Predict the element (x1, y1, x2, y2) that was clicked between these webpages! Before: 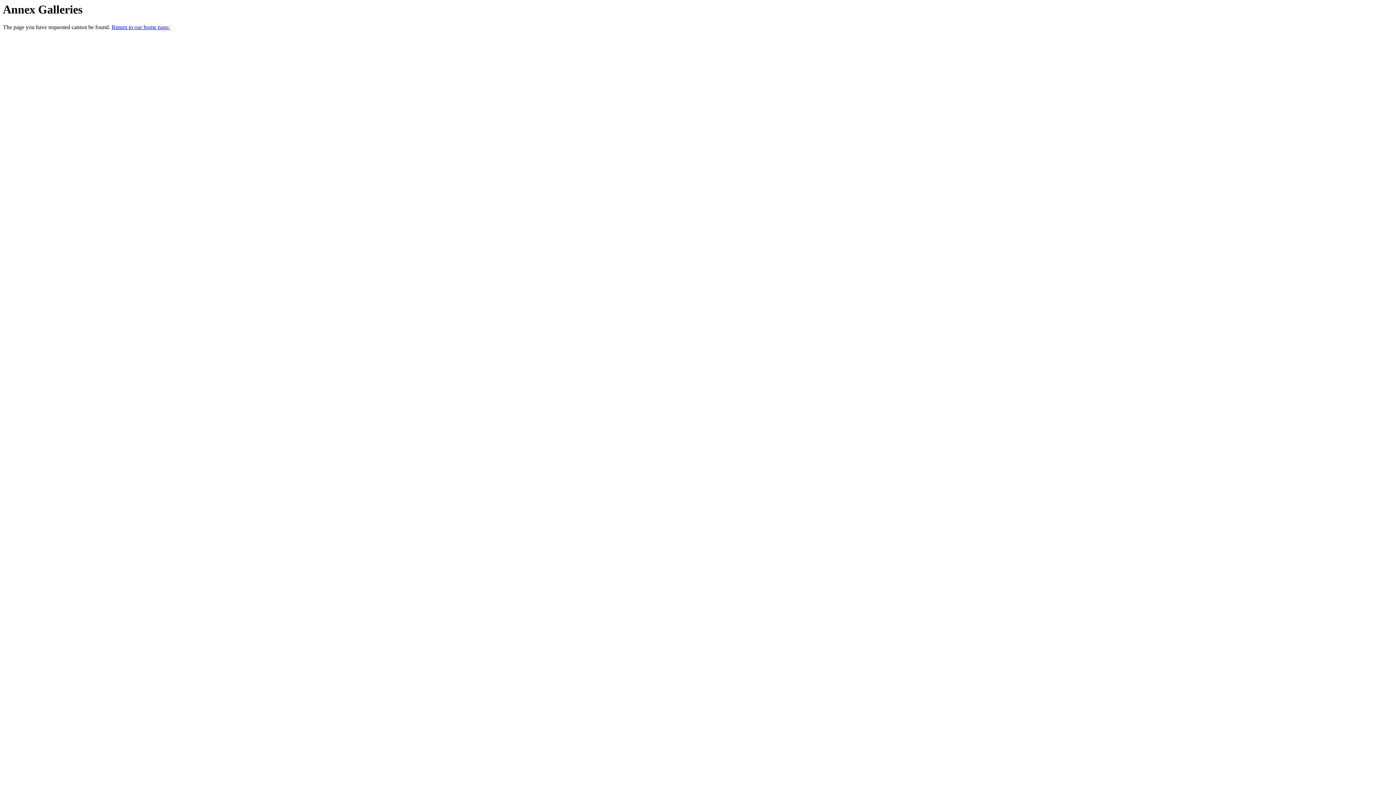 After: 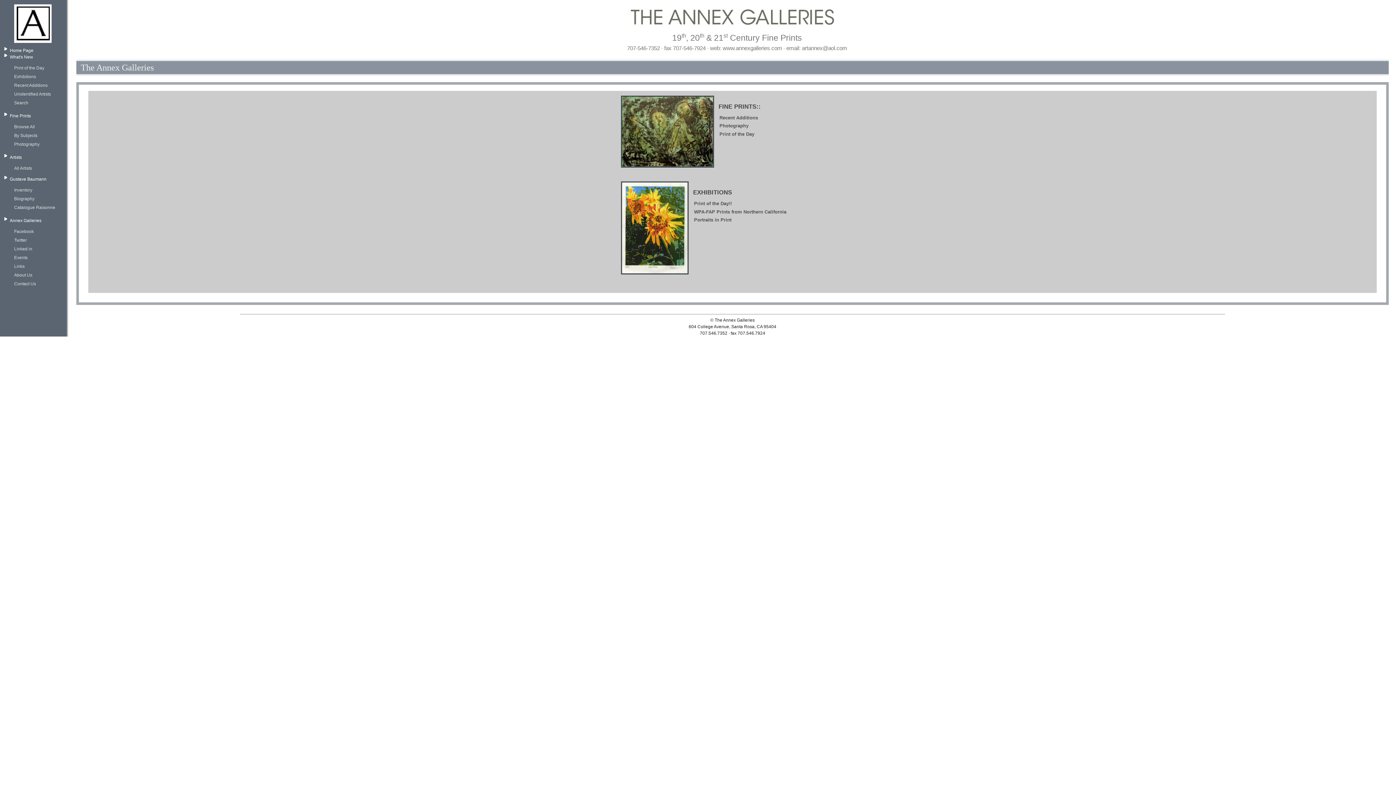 Action: bbox: (111, 24, 170, 30) label: Return to our home page.